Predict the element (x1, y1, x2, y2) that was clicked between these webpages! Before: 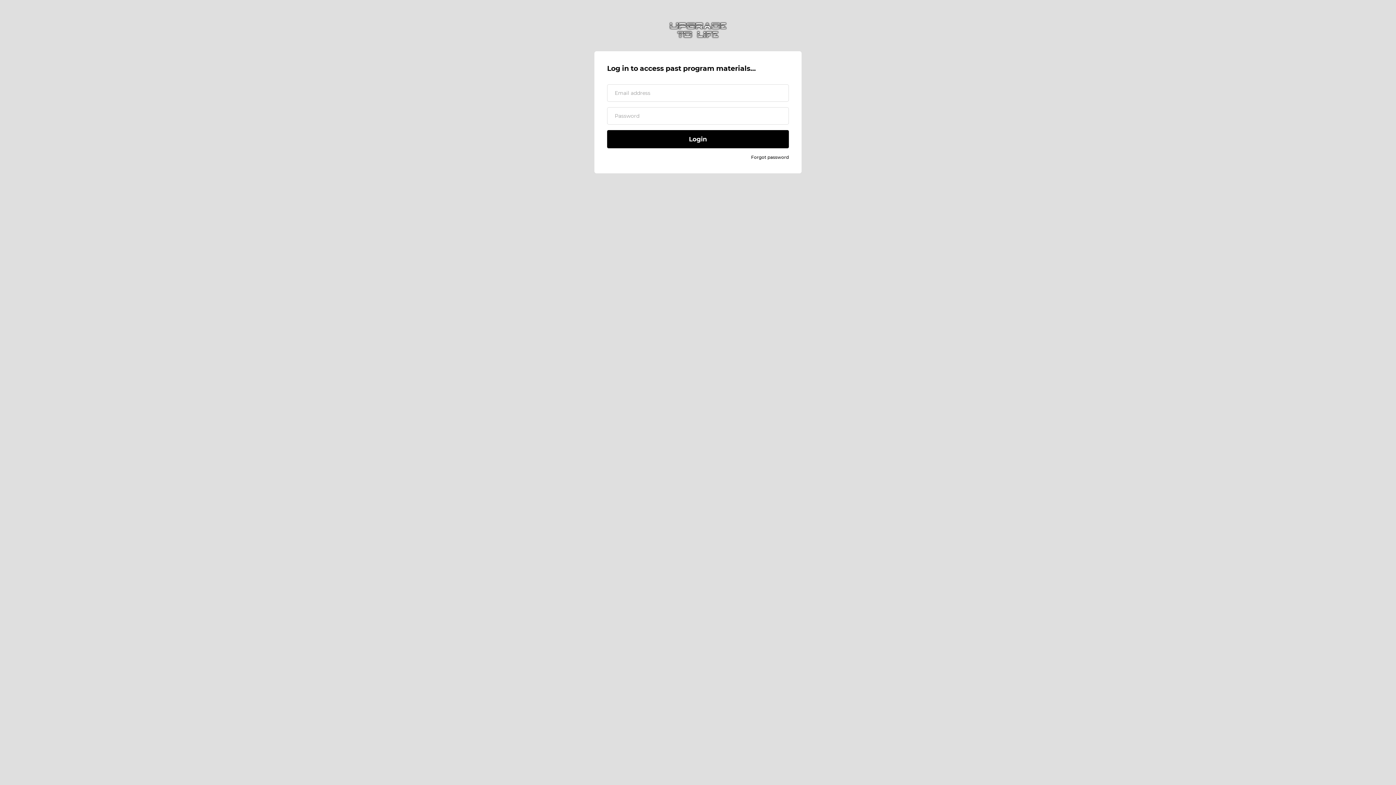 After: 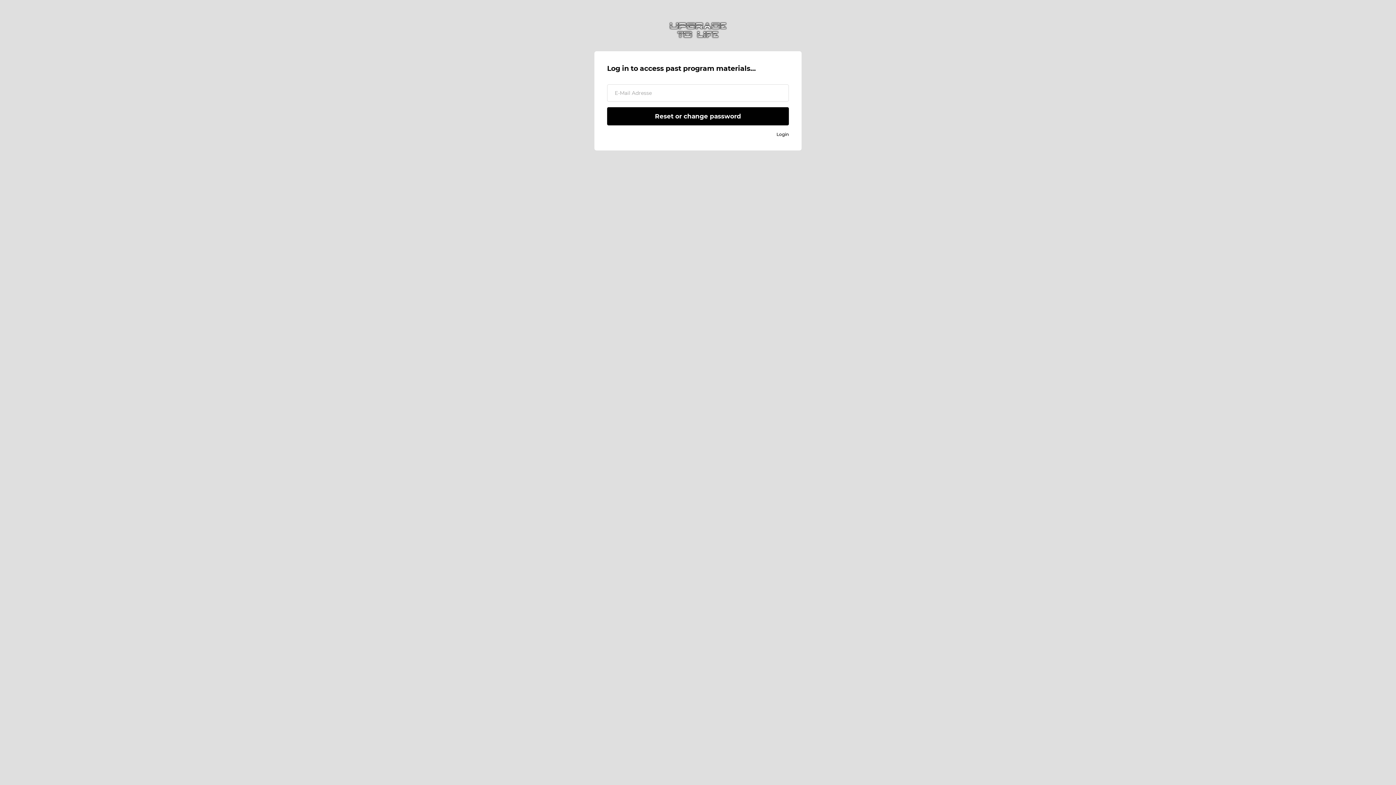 Action: bbox: (751, 154, 789, 159) label: Forgot password